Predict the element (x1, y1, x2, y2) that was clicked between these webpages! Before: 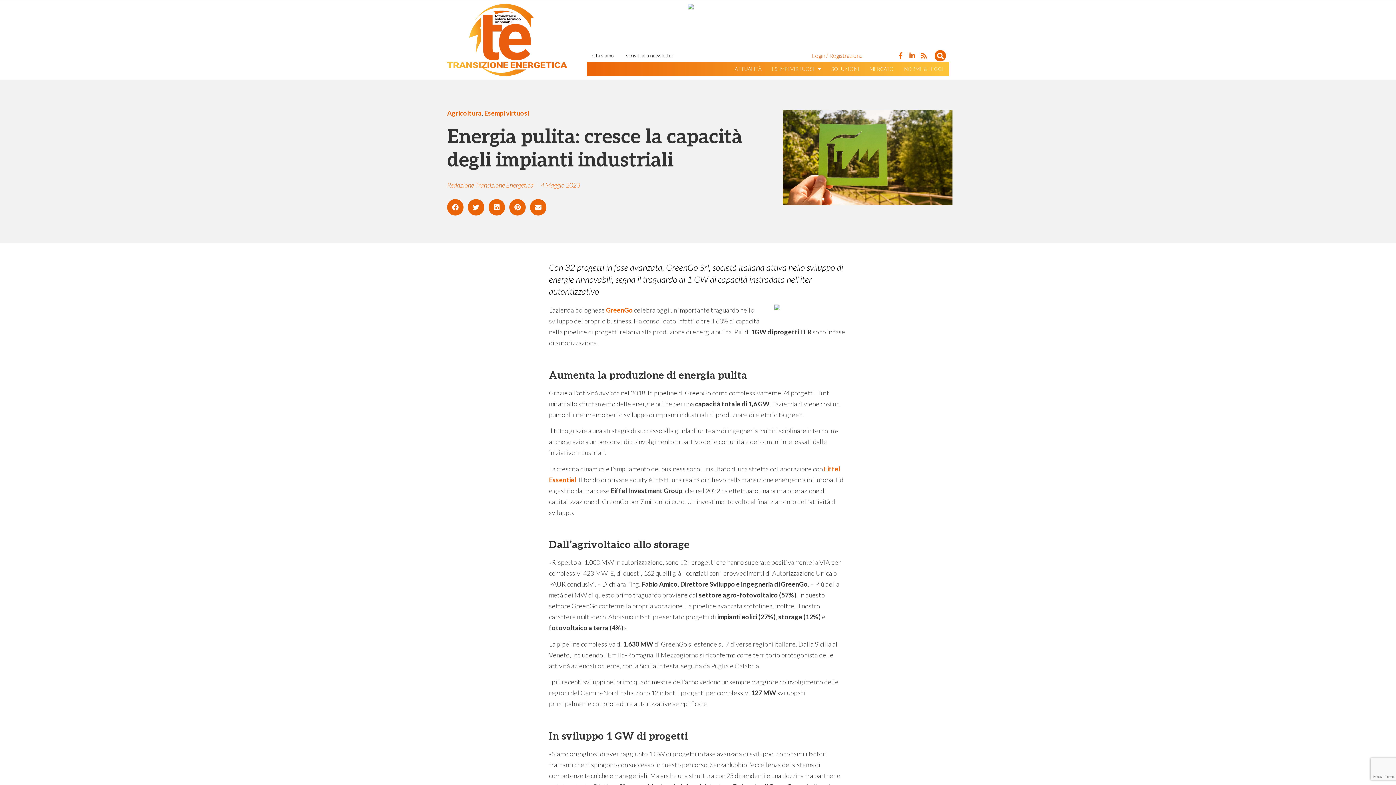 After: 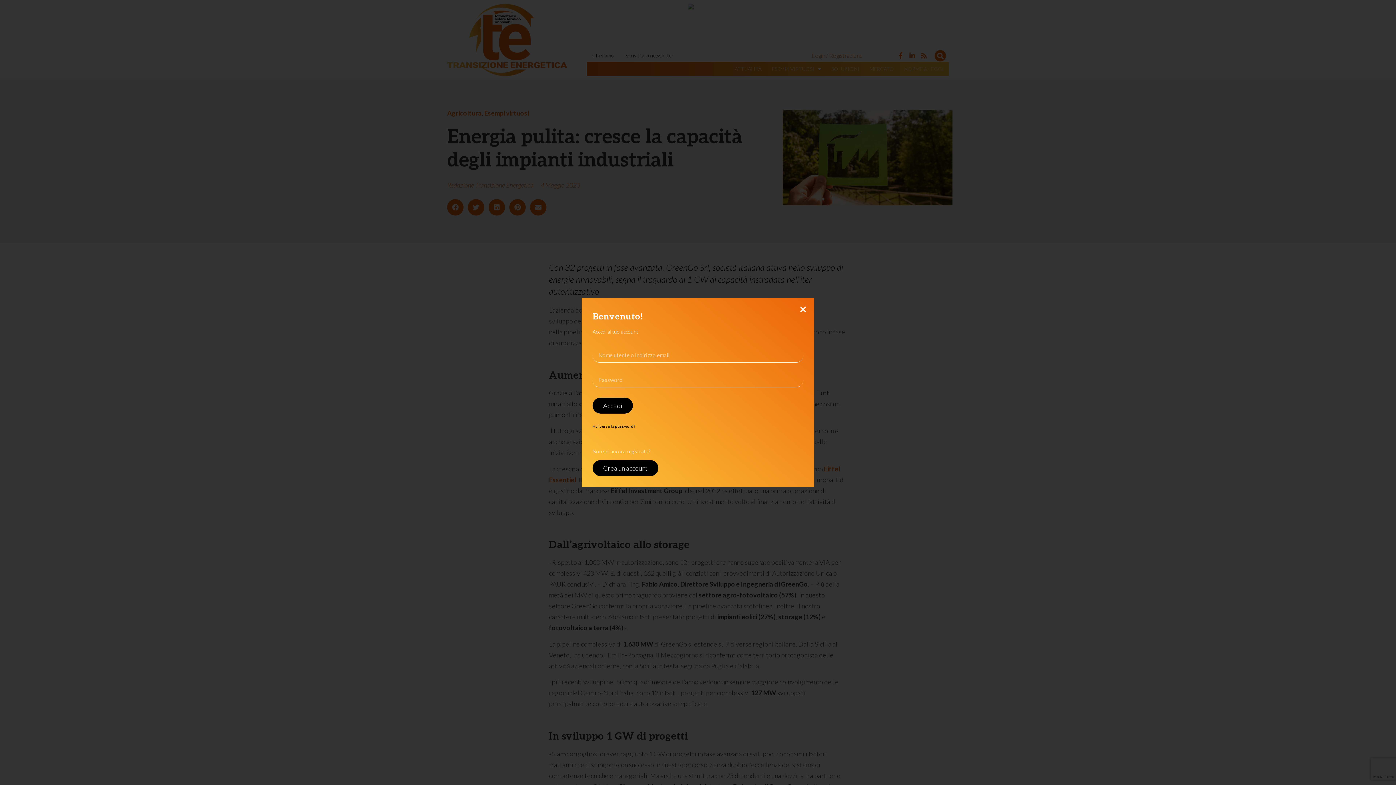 Action: bbox: (811, 49, 863, 61) label: Login / Registrazione